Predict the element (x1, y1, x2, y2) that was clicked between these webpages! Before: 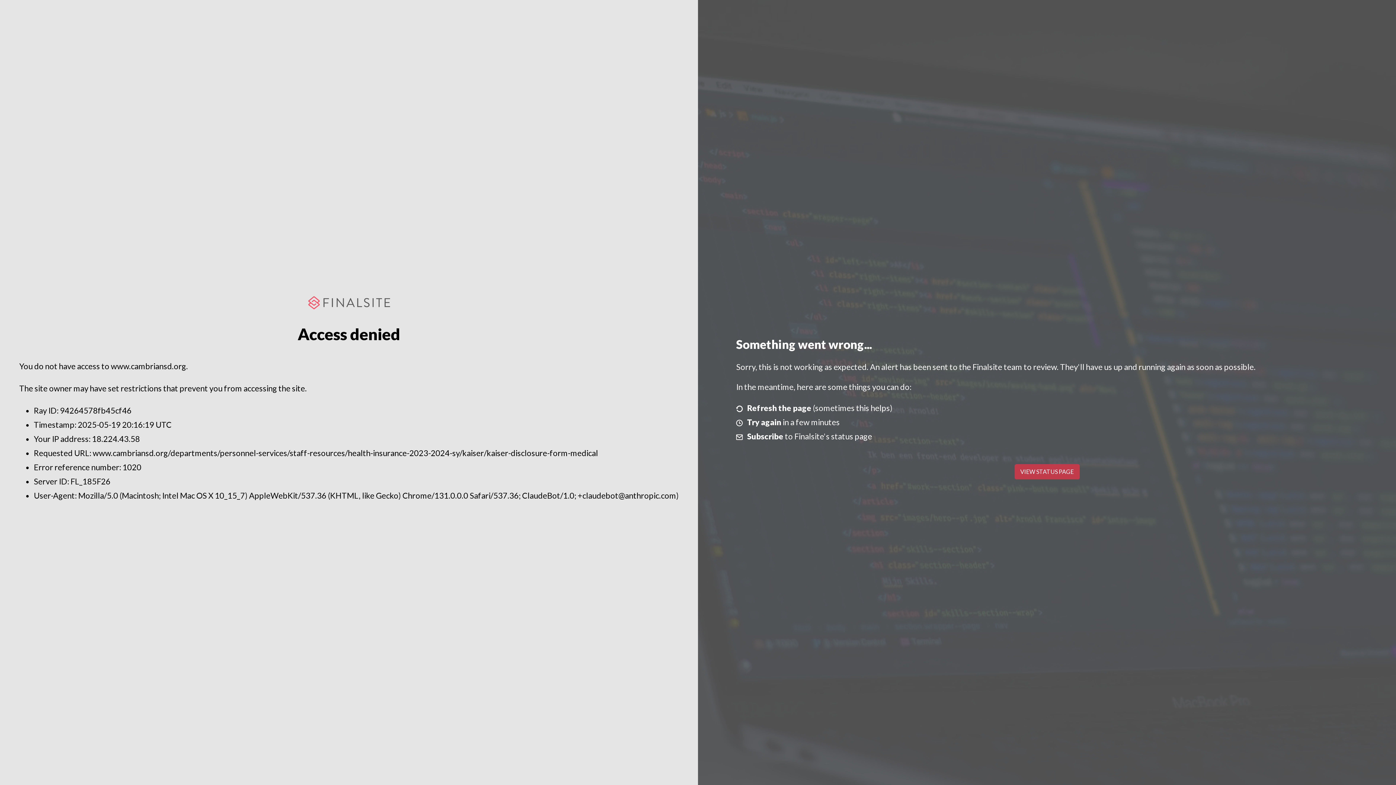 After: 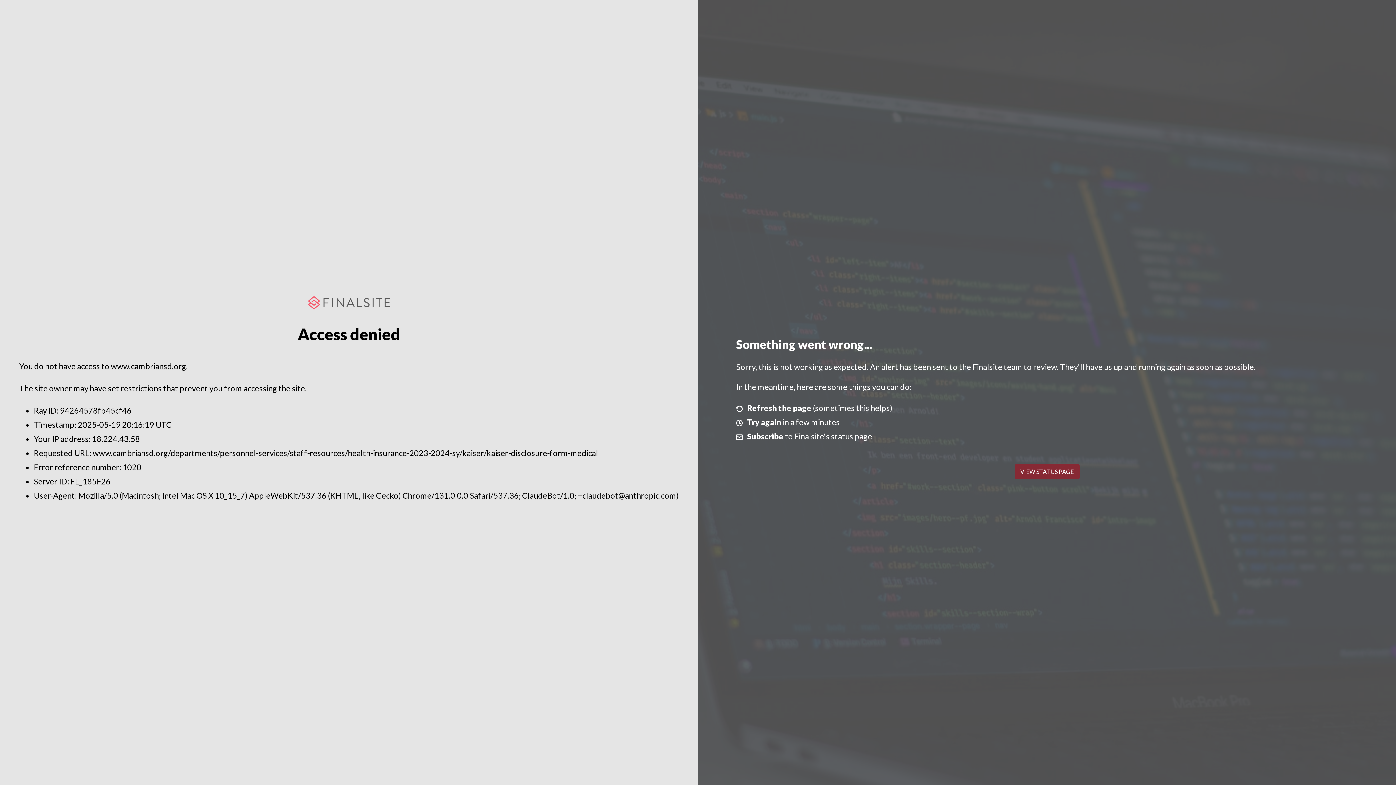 Action: label: VIEW STATUS PAGE bbox: (1014, 464, 1079, 479)